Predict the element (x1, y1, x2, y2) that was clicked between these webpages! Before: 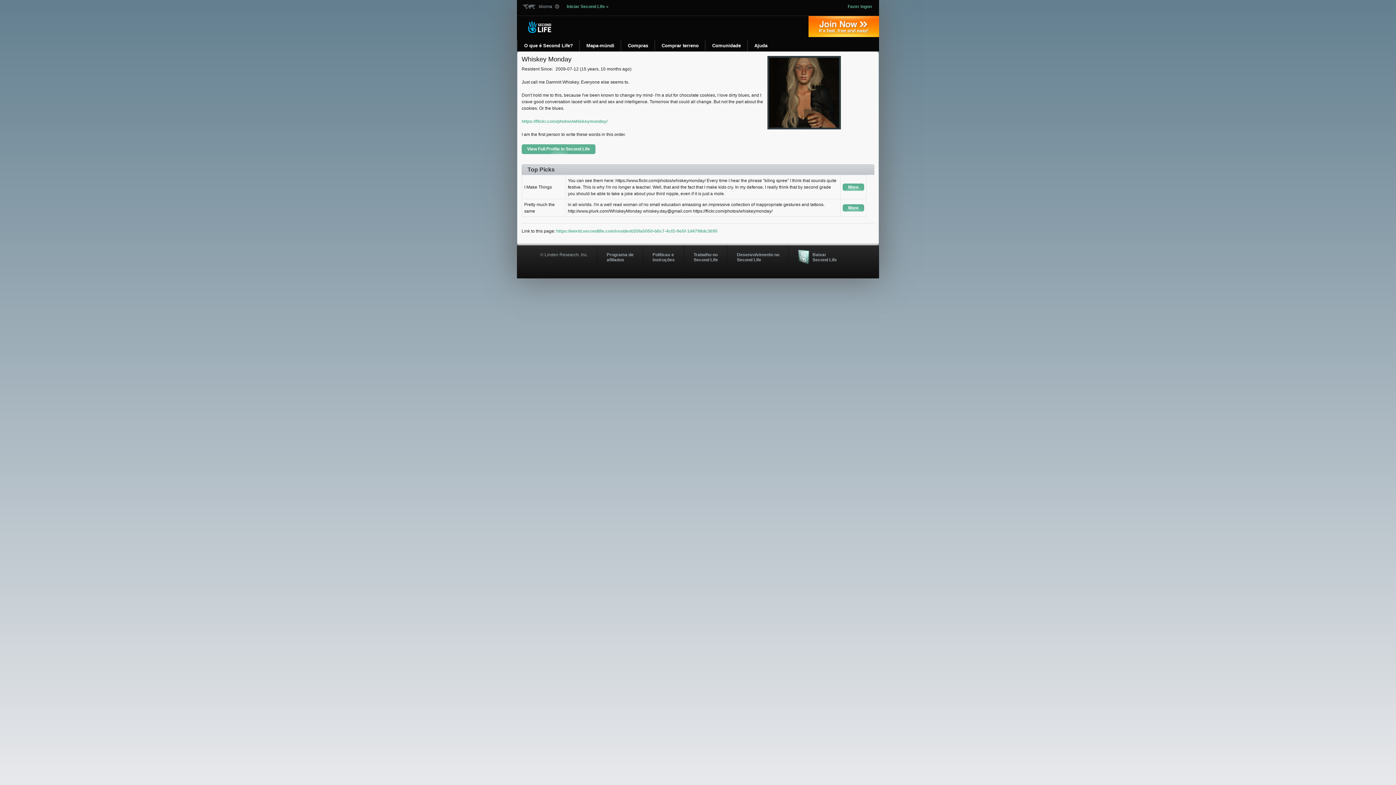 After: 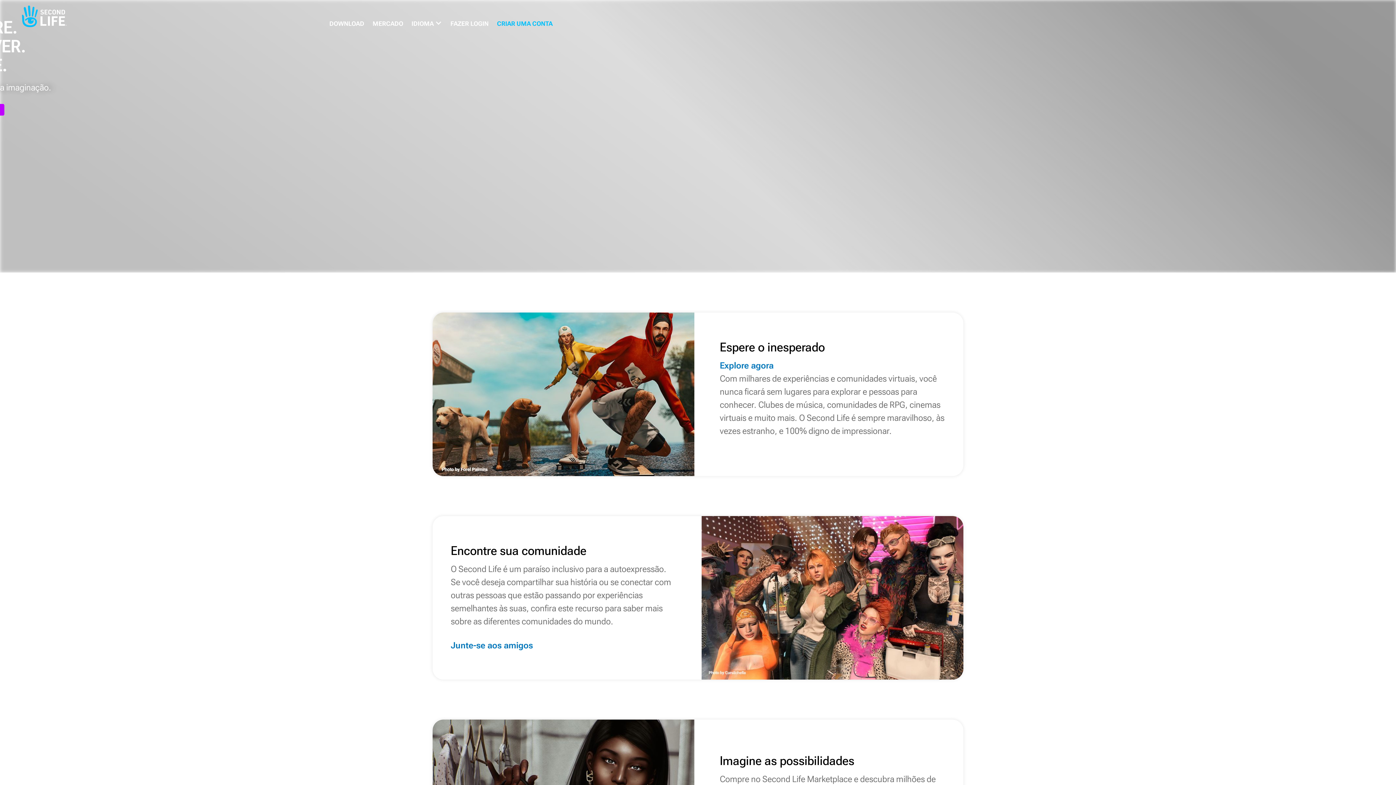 Action: label: O que é Second Life? bbox: (517, 40, 579, 51)